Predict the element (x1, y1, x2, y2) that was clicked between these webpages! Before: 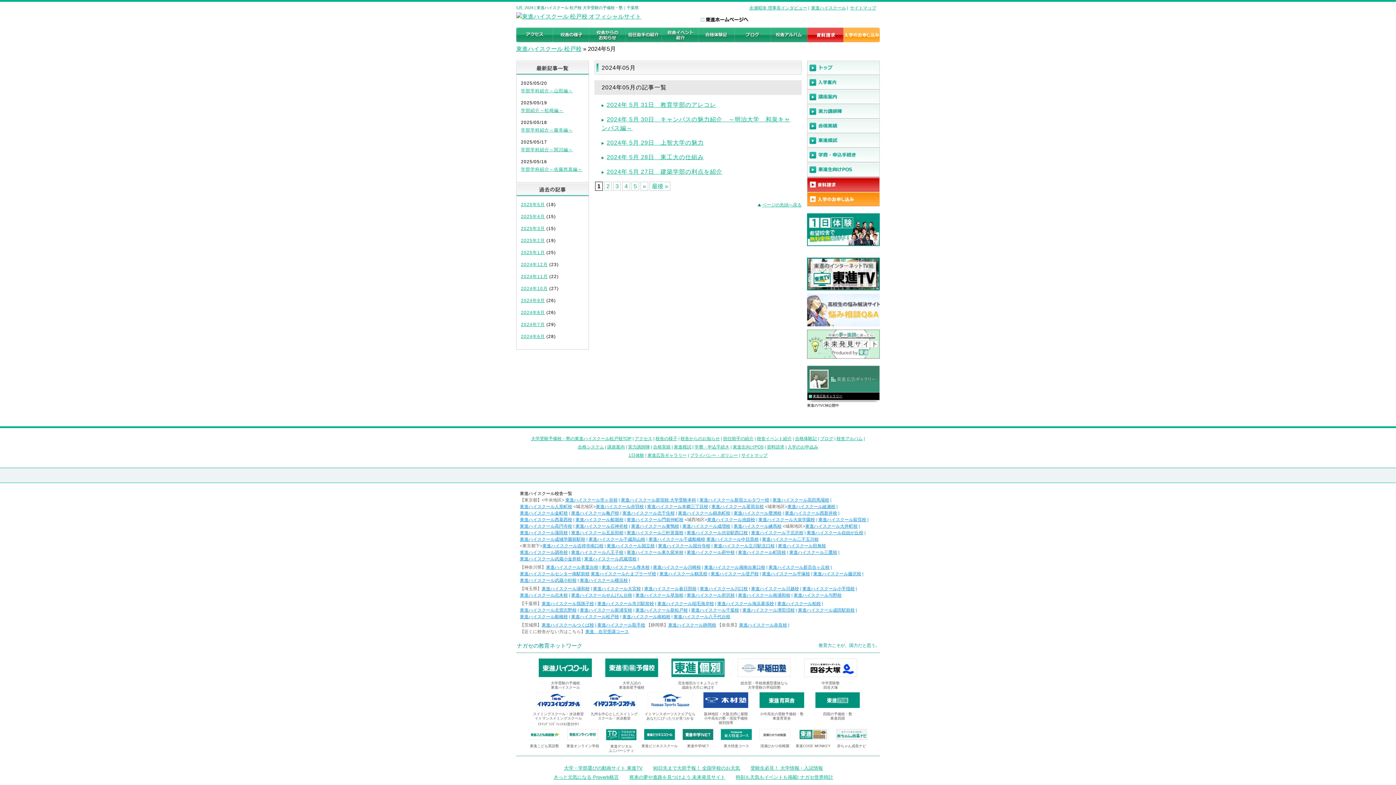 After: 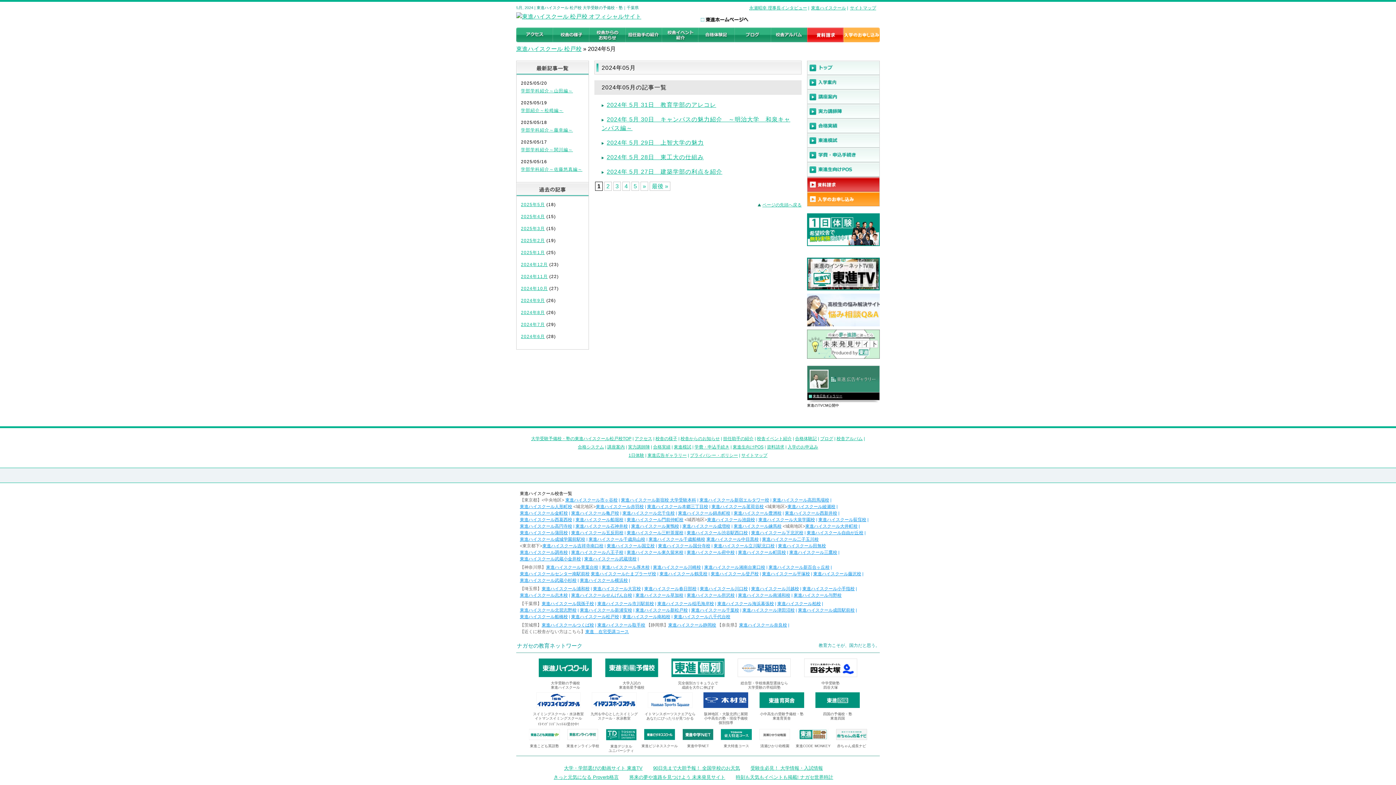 Action: bbox: (807, 27, 843, 44)